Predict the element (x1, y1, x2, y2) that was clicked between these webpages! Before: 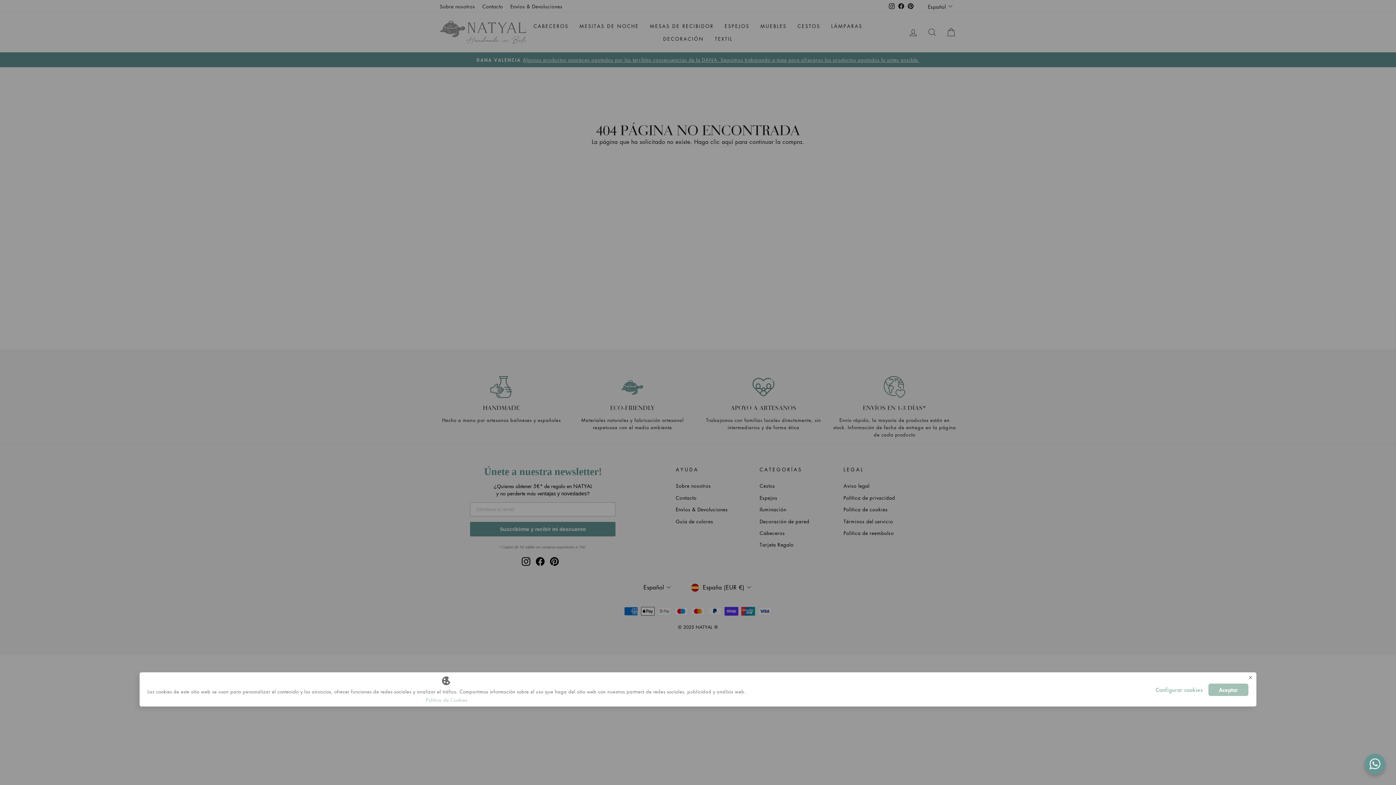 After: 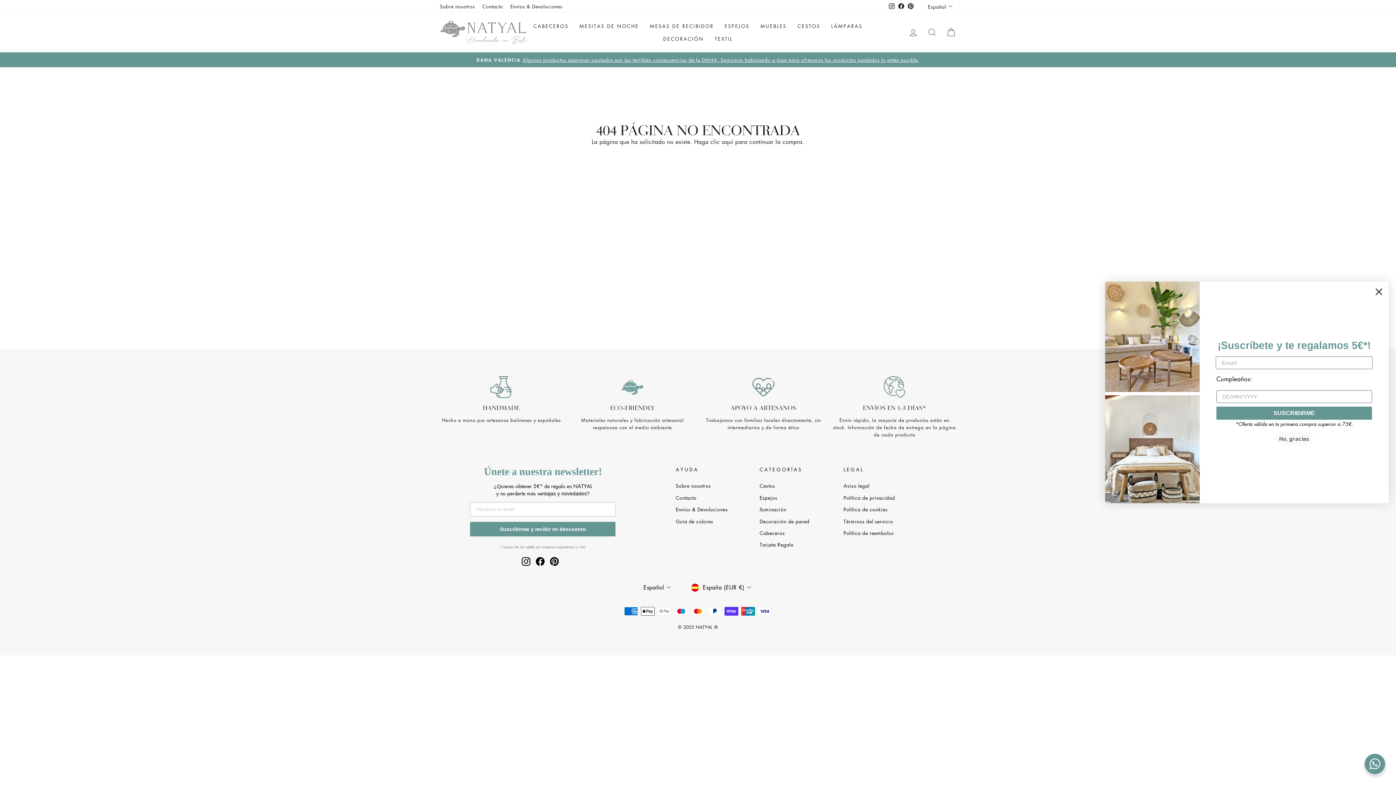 Action: bbox: (1208, 684, 1248, 696) label: Aceptar